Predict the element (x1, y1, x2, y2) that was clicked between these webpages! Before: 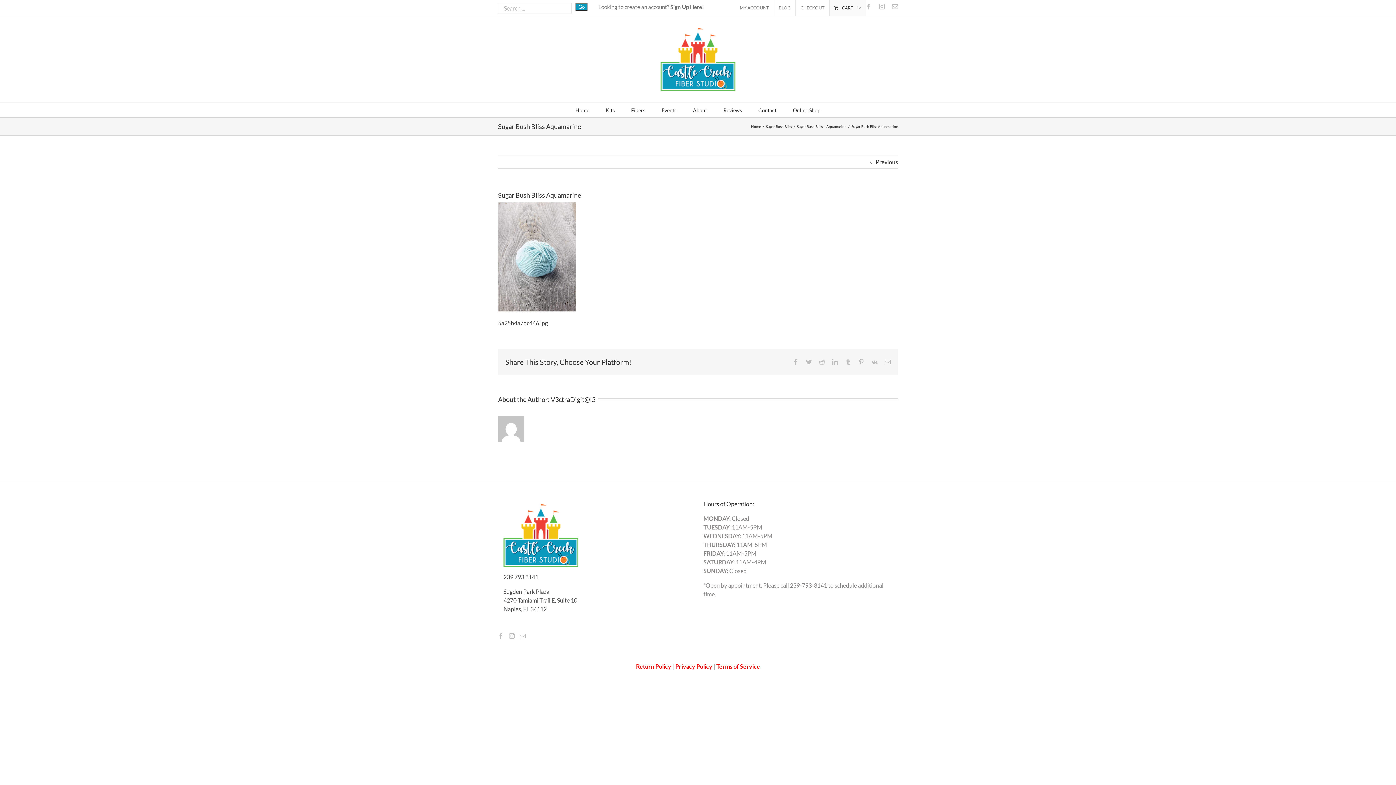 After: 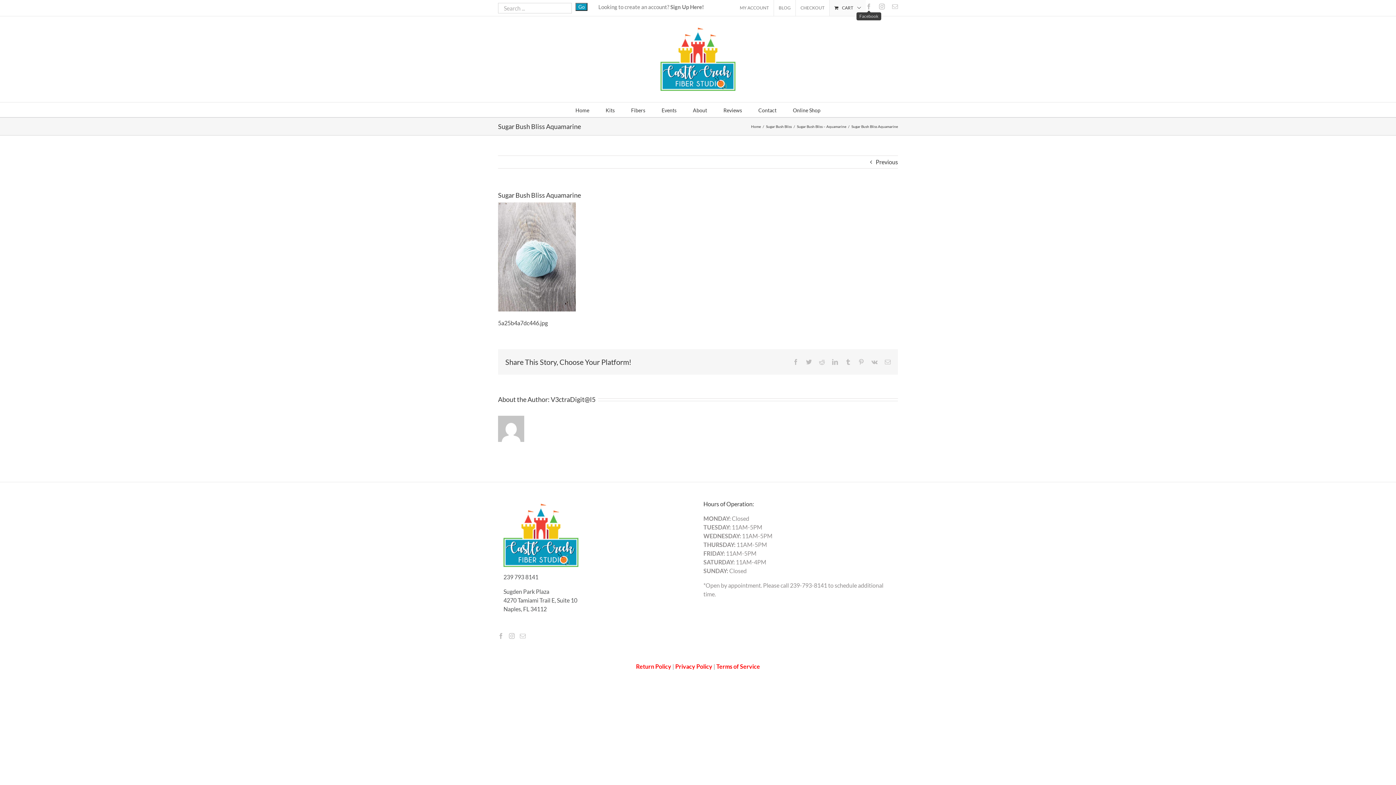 Action: bbox: (866, 3, 872, 9) label: Facebook